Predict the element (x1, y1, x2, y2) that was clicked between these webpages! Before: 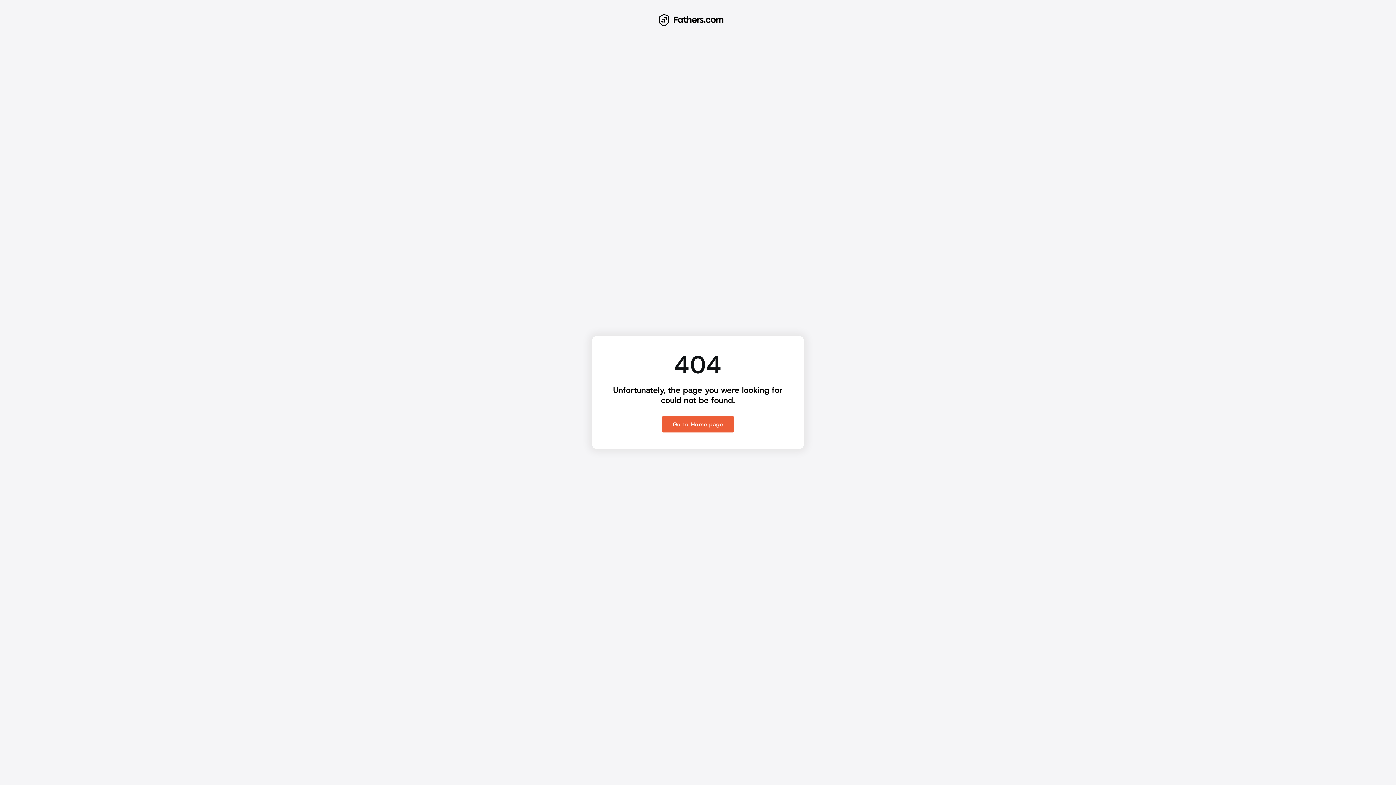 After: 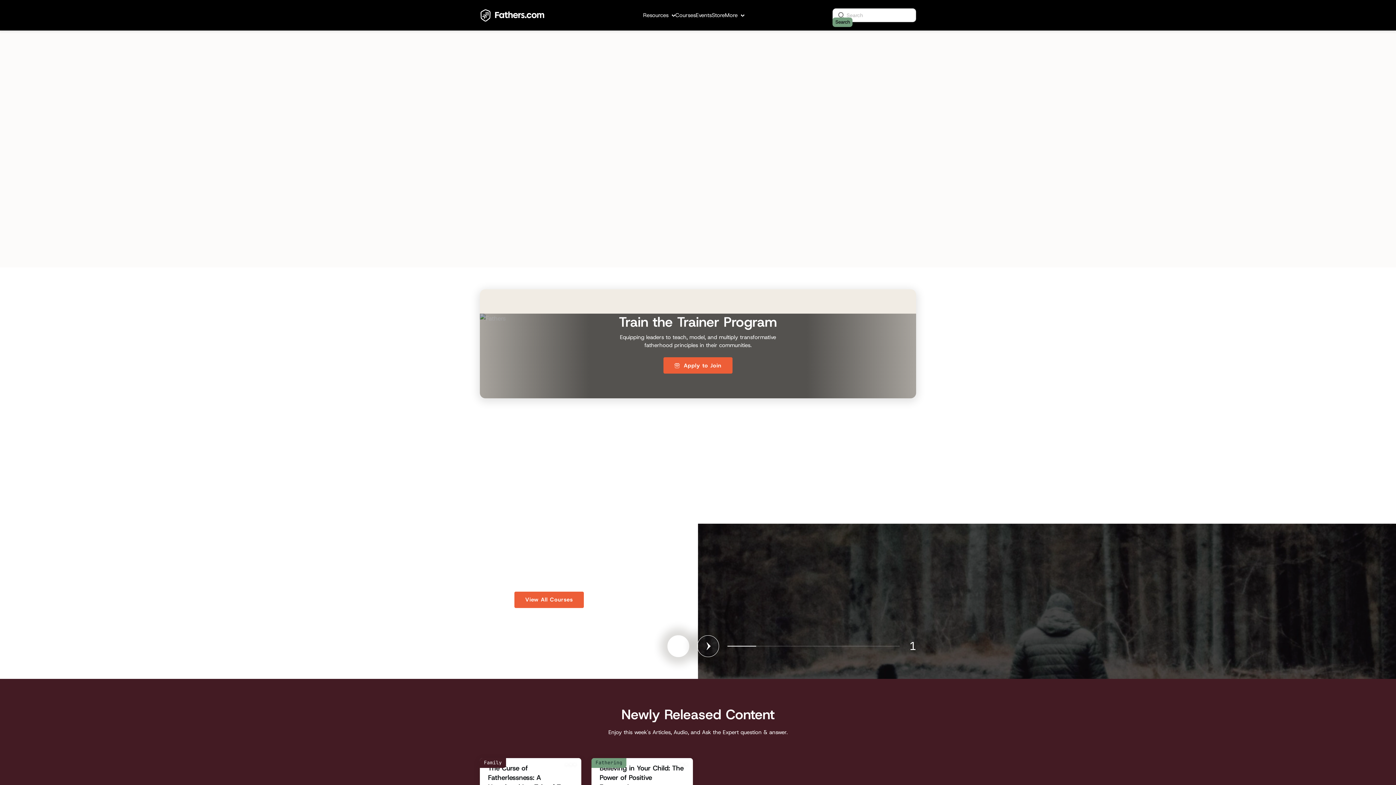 Action: bbox: (662, 416, 734, 432) label: Go to Home page